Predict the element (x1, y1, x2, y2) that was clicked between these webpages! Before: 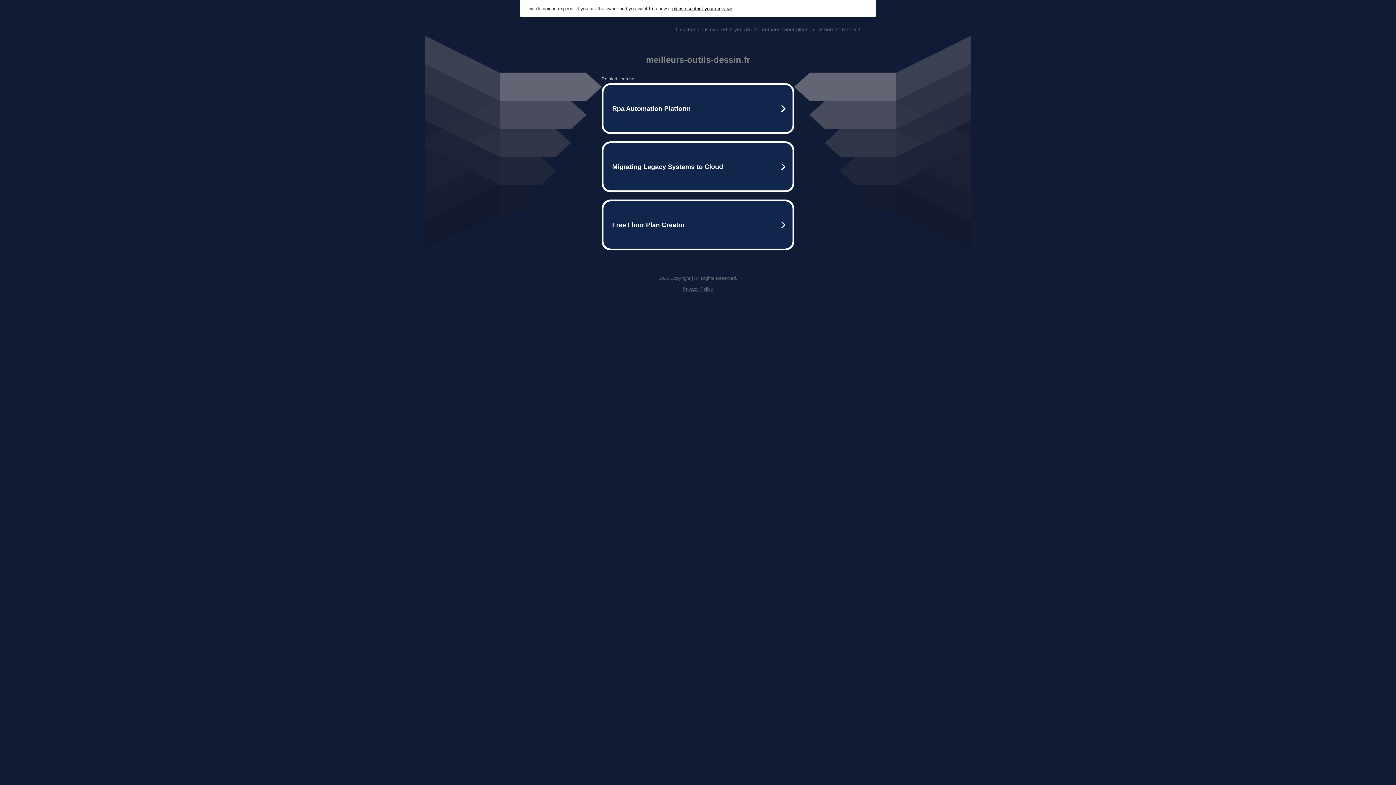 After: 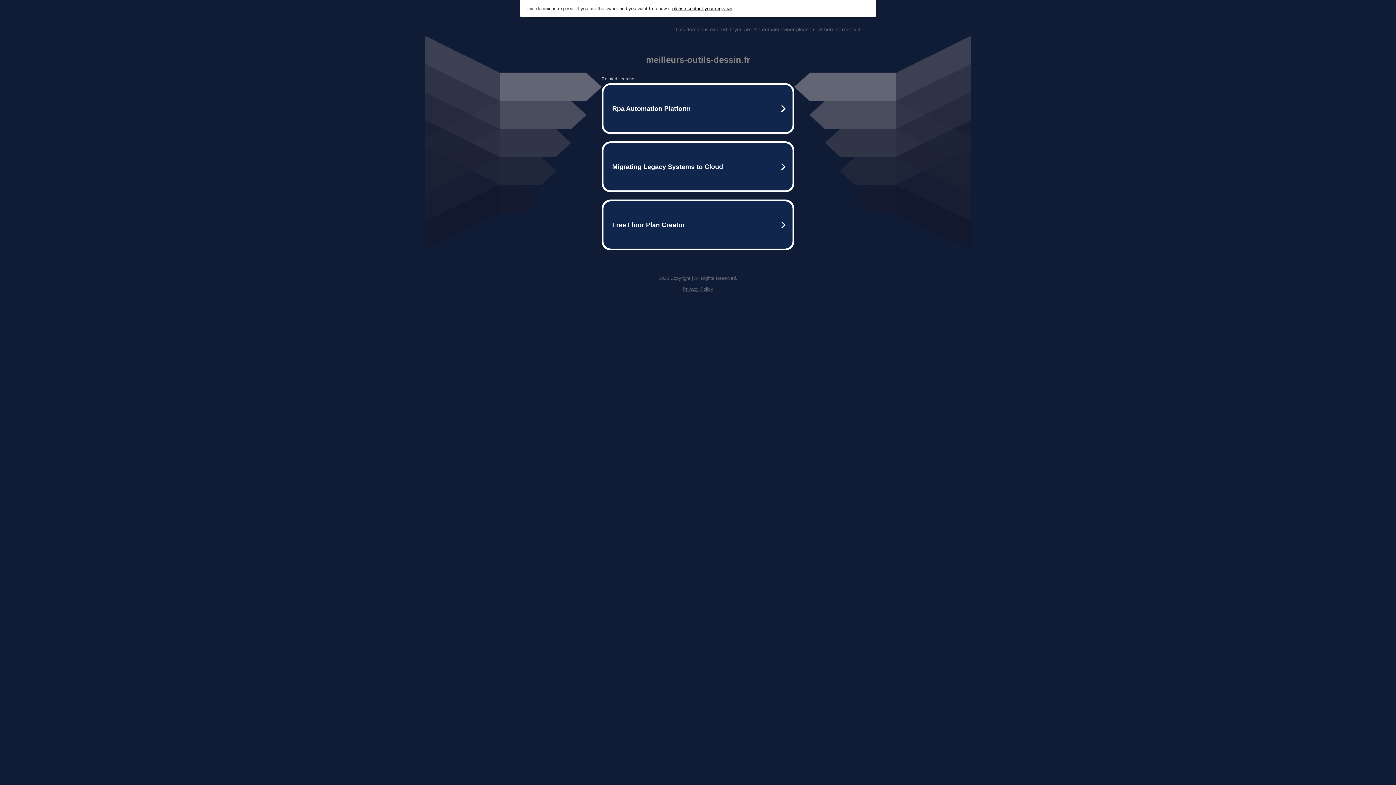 Action: label: This domain is expired. If you are the domain owner please click here to renew it. bbox: (675, 26, 861, 32)